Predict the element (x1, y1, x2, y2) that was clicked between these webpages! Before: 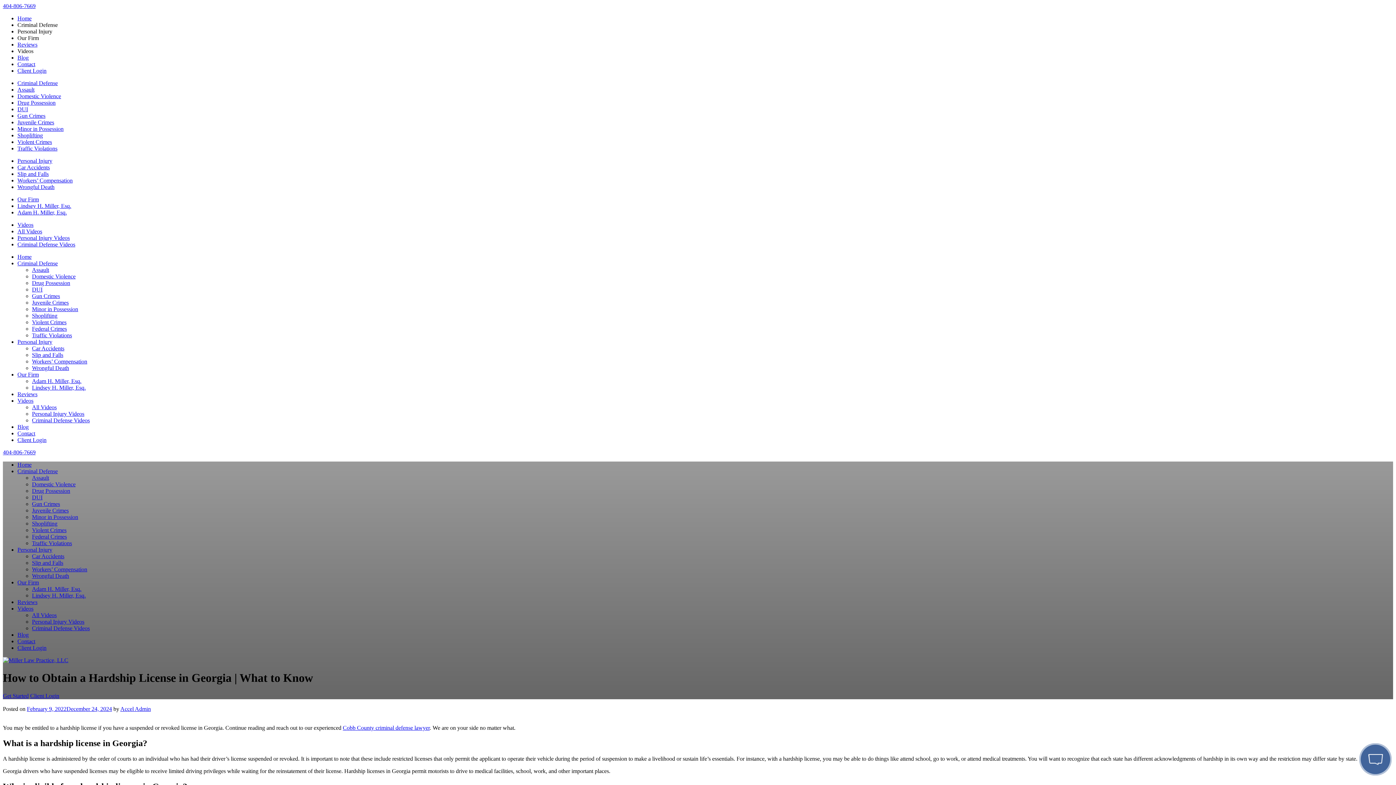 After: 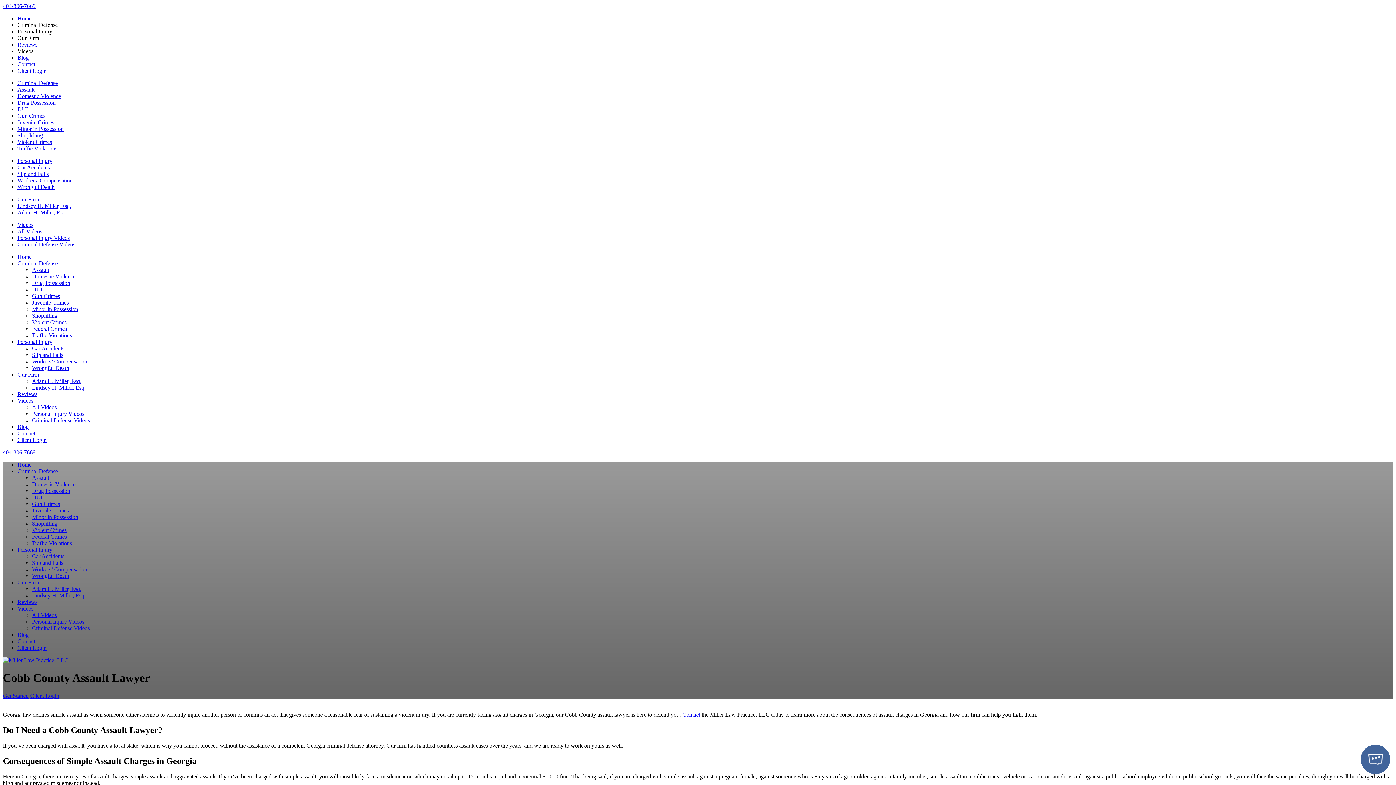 Action: label: Assault bbox: (17, 86, 34, 92)